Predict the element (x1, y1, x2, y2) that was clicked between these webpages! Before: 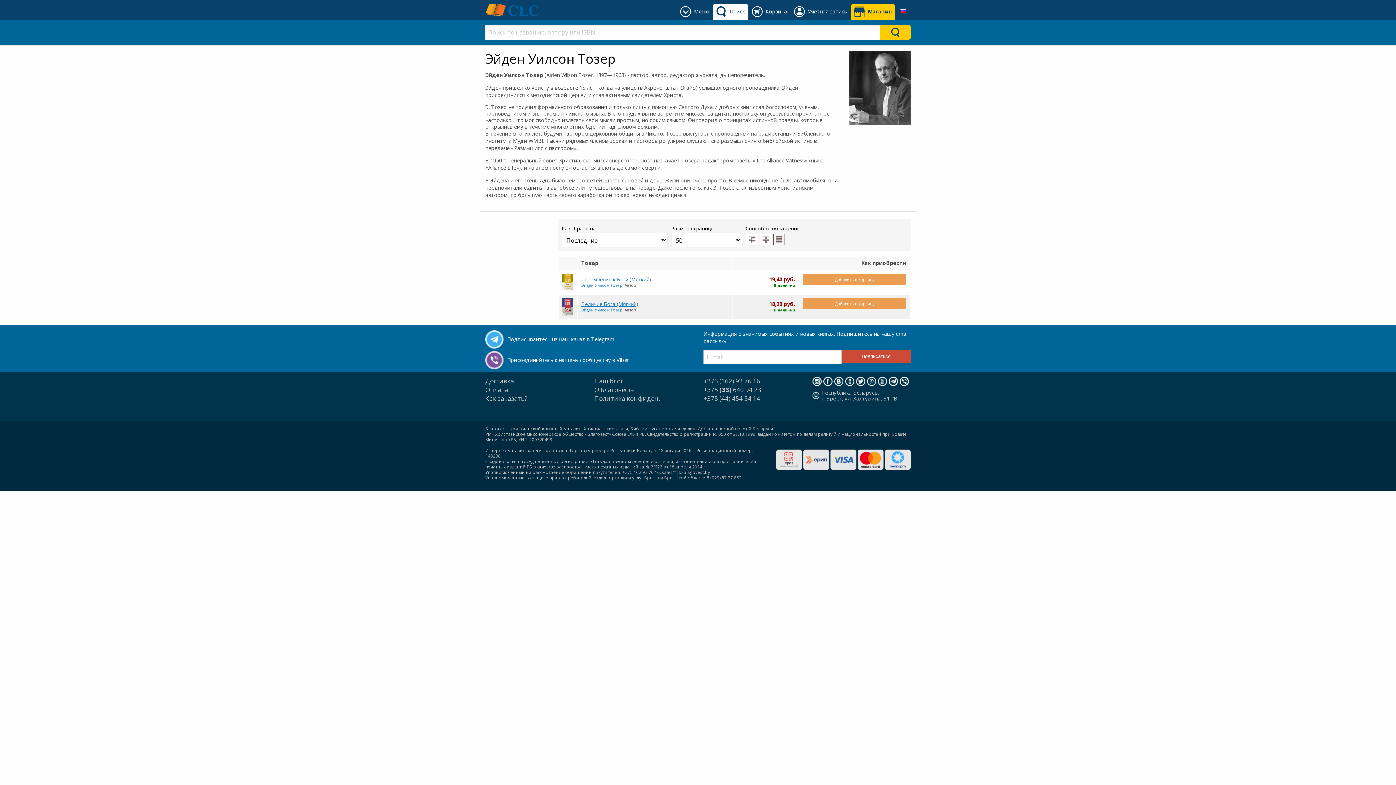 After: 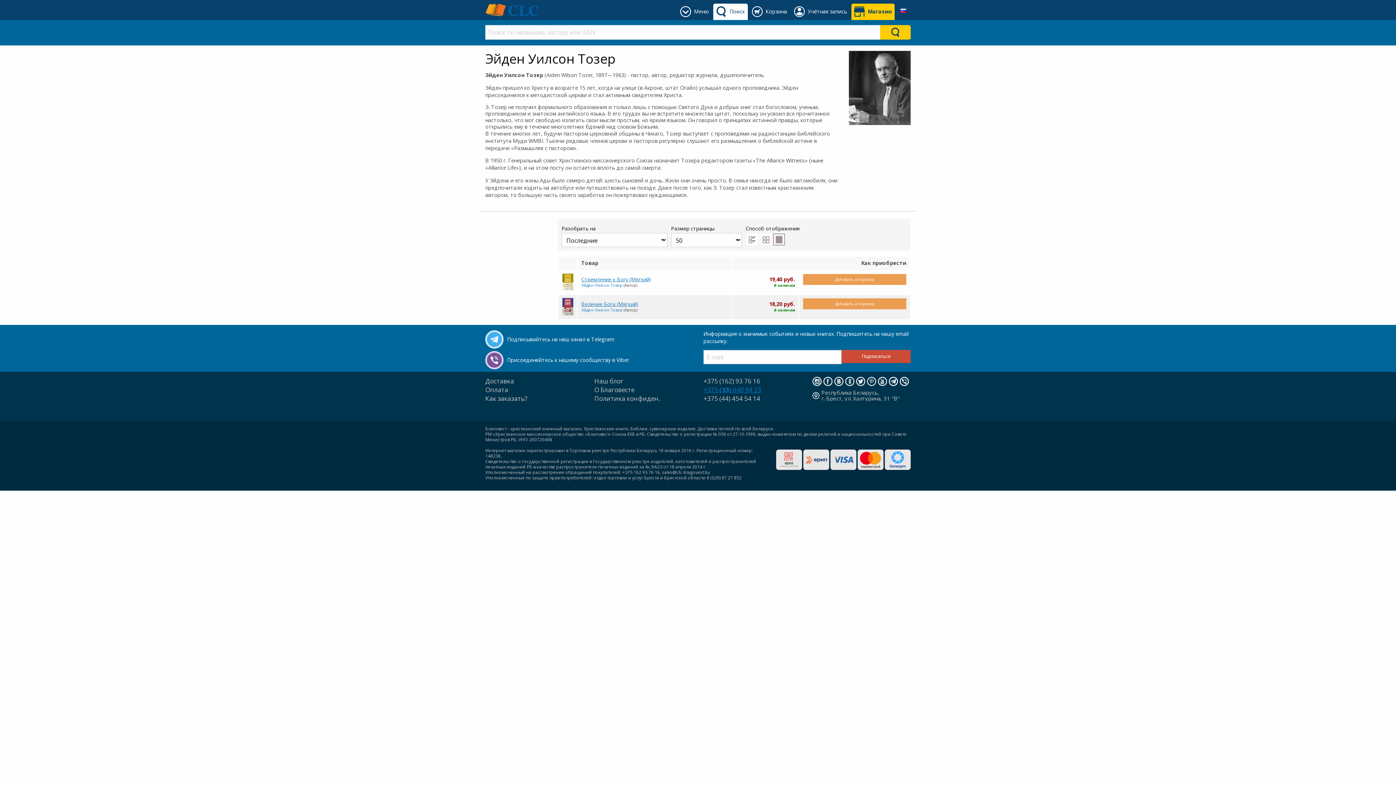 Action: bbox: (703, 385, 761, 394) label: +375 (33) 640 94 23